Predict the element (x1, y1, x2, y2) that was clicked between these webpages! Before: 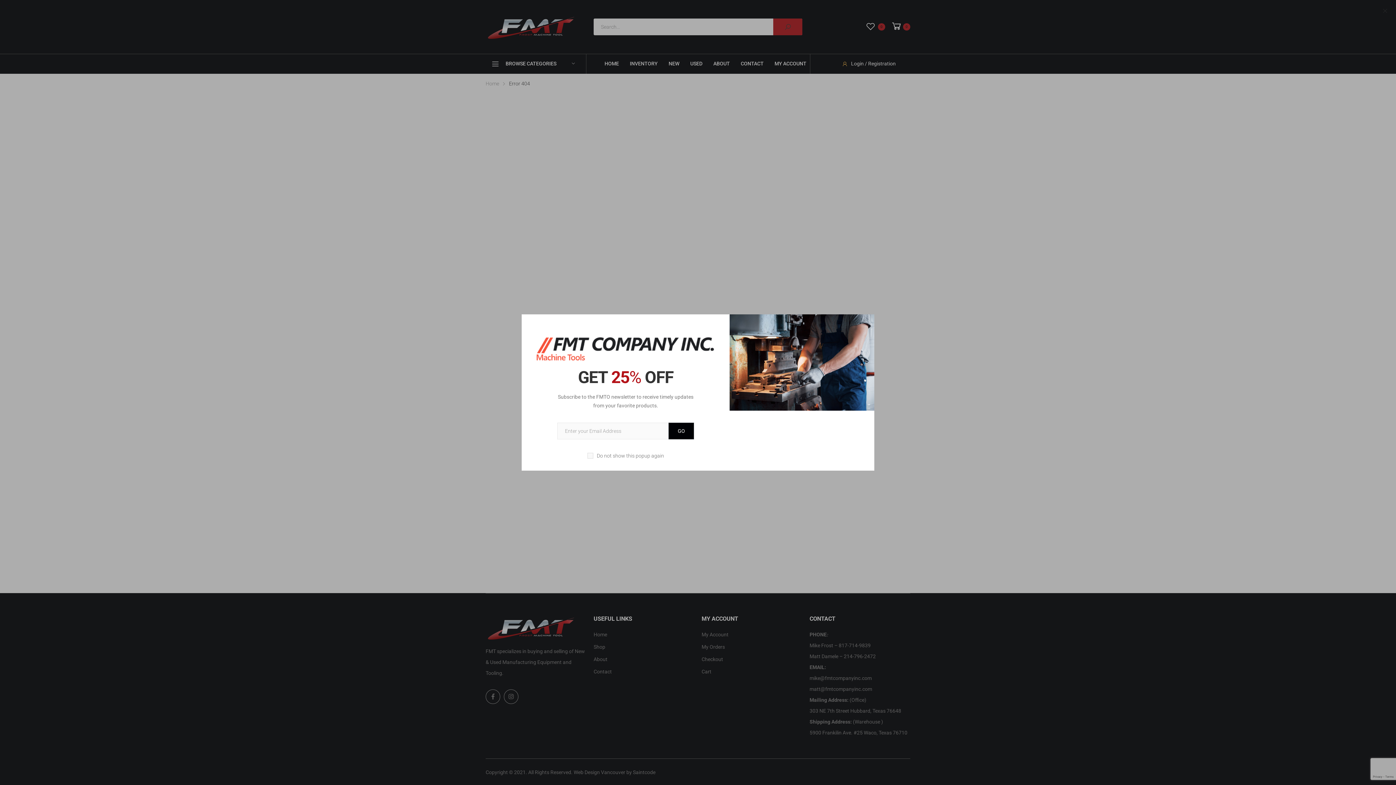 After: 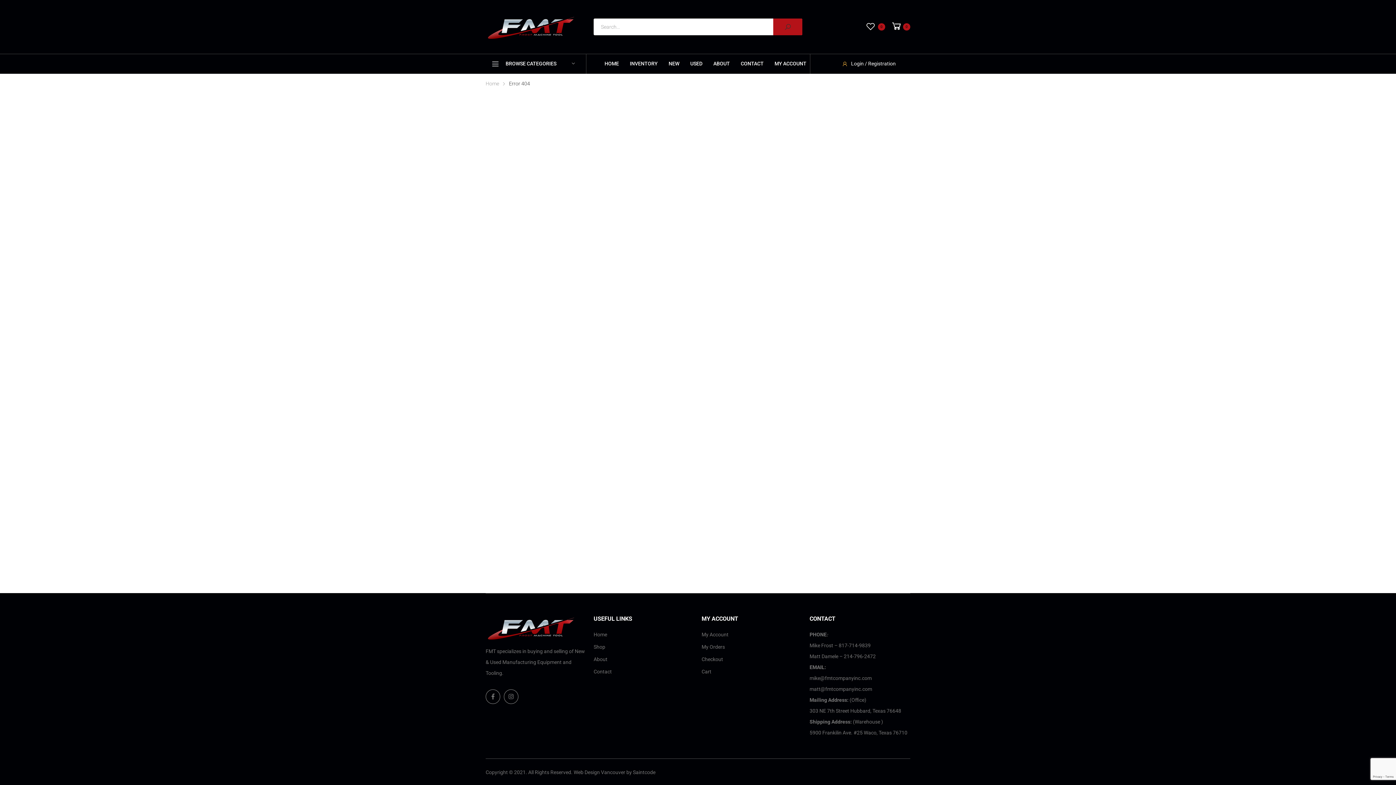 Action: bbox: (1380, 5, 1390, 16)